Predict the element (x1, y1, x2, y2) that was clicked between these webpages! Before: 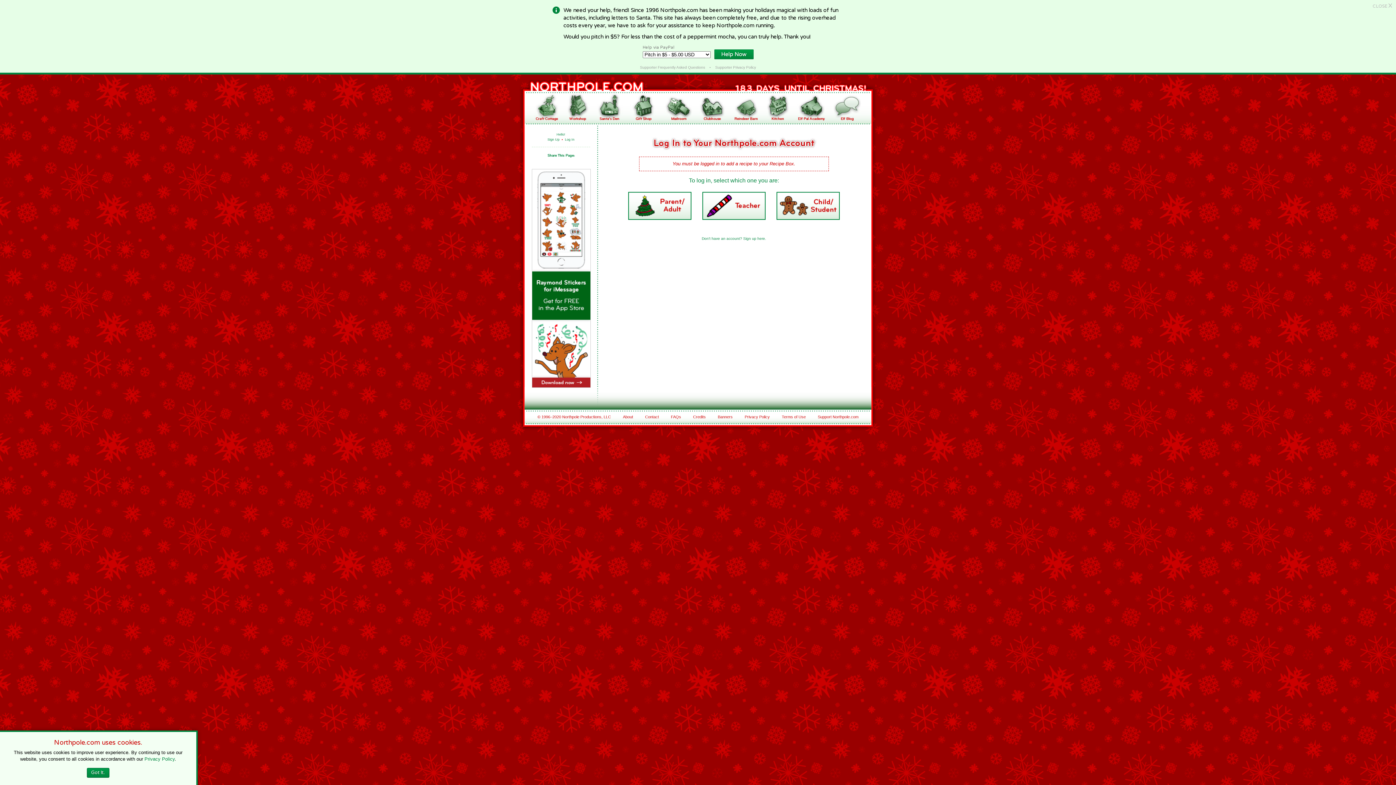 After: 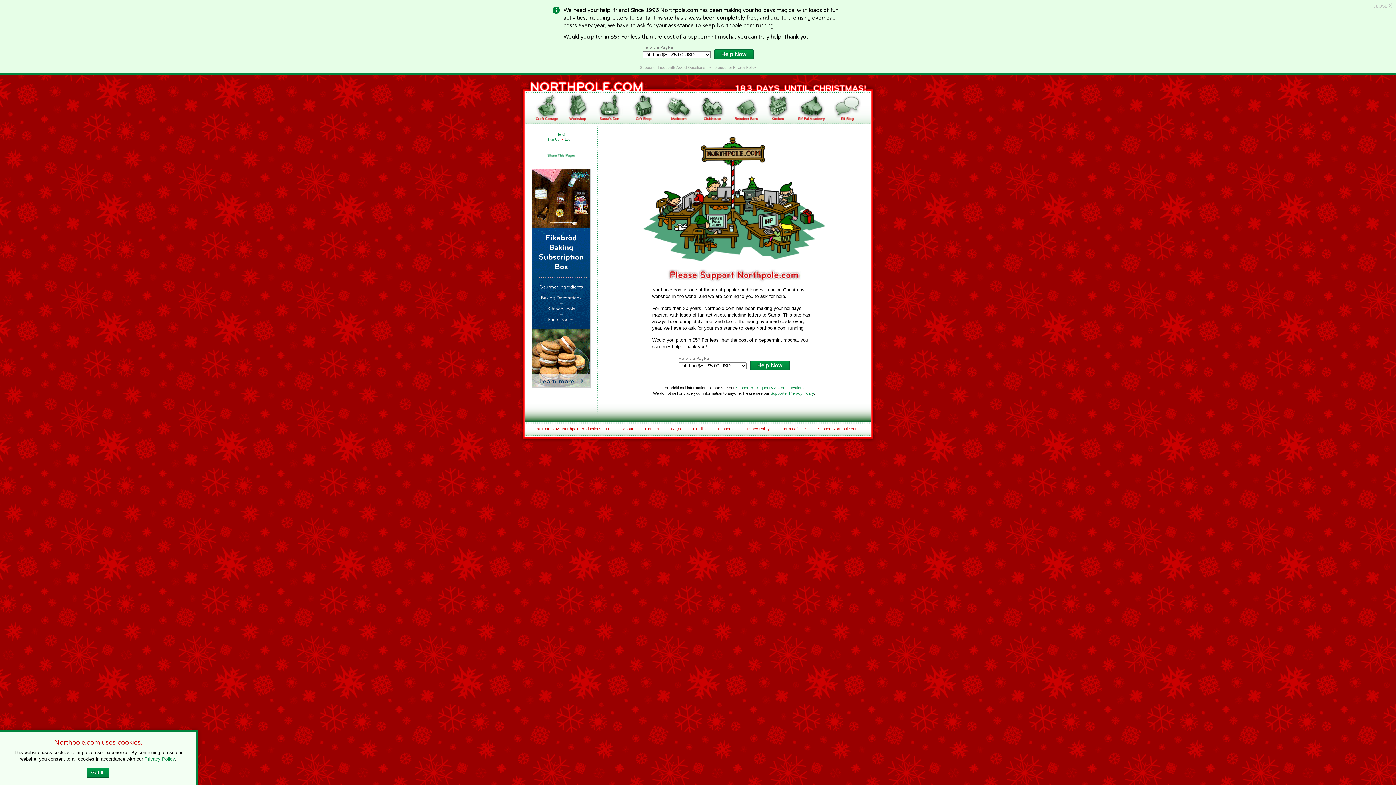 Action: label: Support Northpole.com bbox: (818, 414, 858, 419)